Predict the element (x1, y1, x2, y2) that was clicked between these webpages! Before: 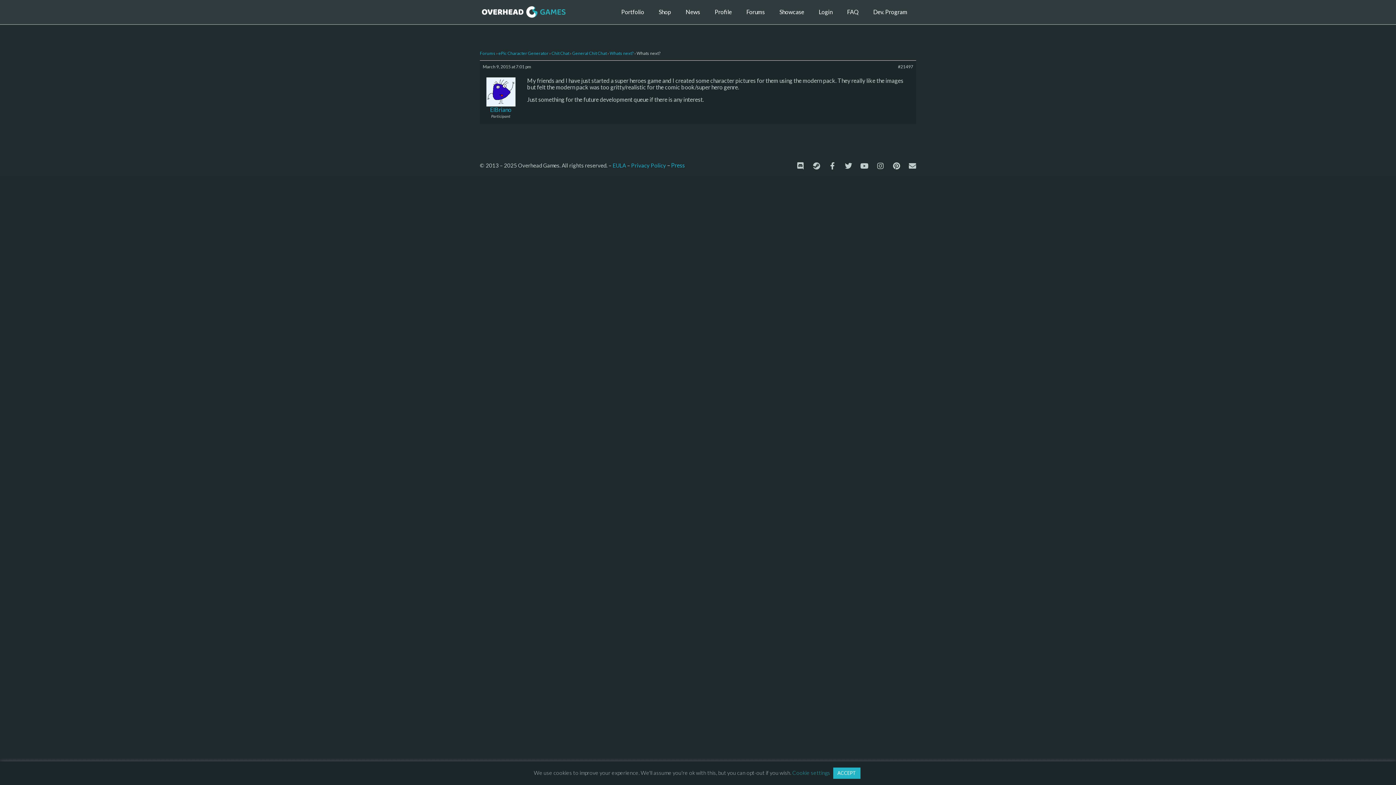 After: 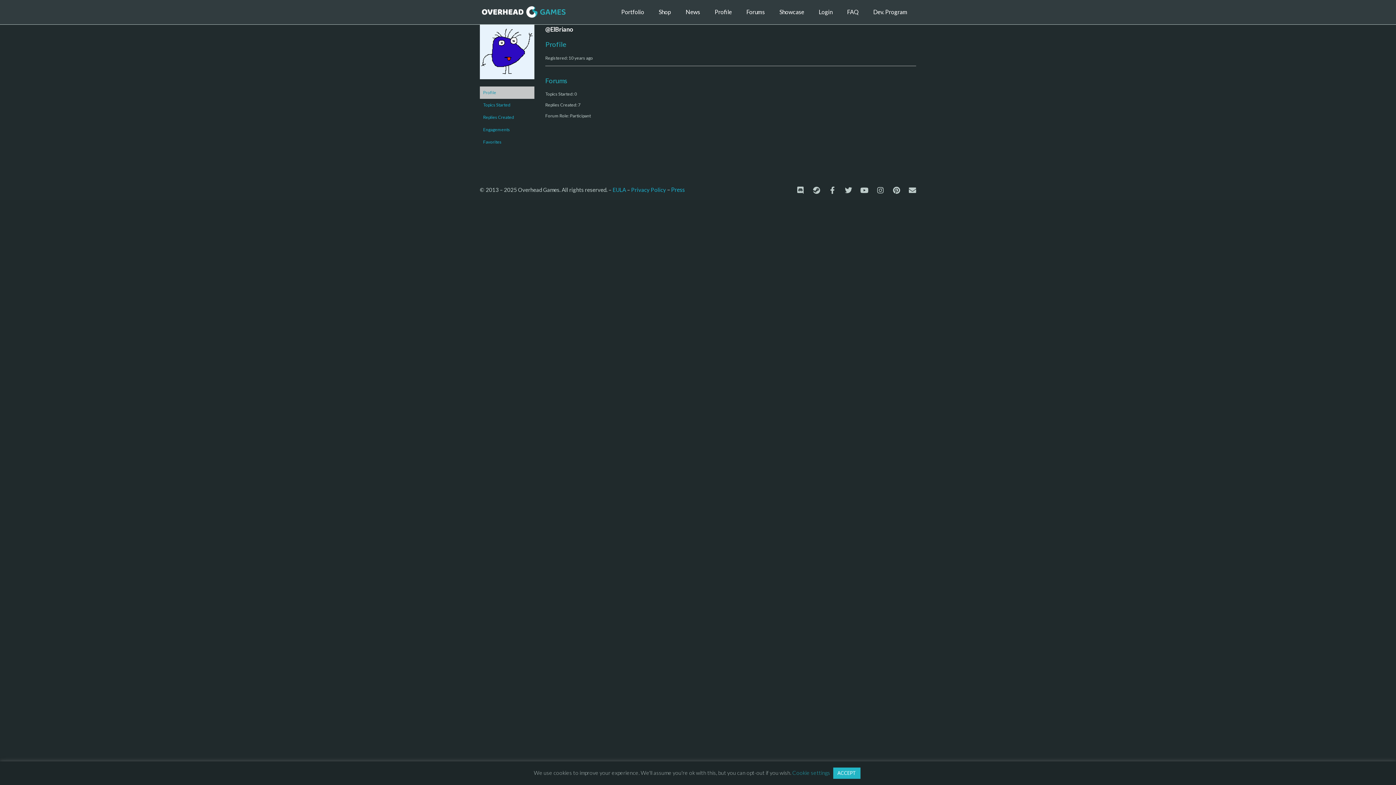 Action: label: ElBriano bbox: (480, 106, 521, 112)